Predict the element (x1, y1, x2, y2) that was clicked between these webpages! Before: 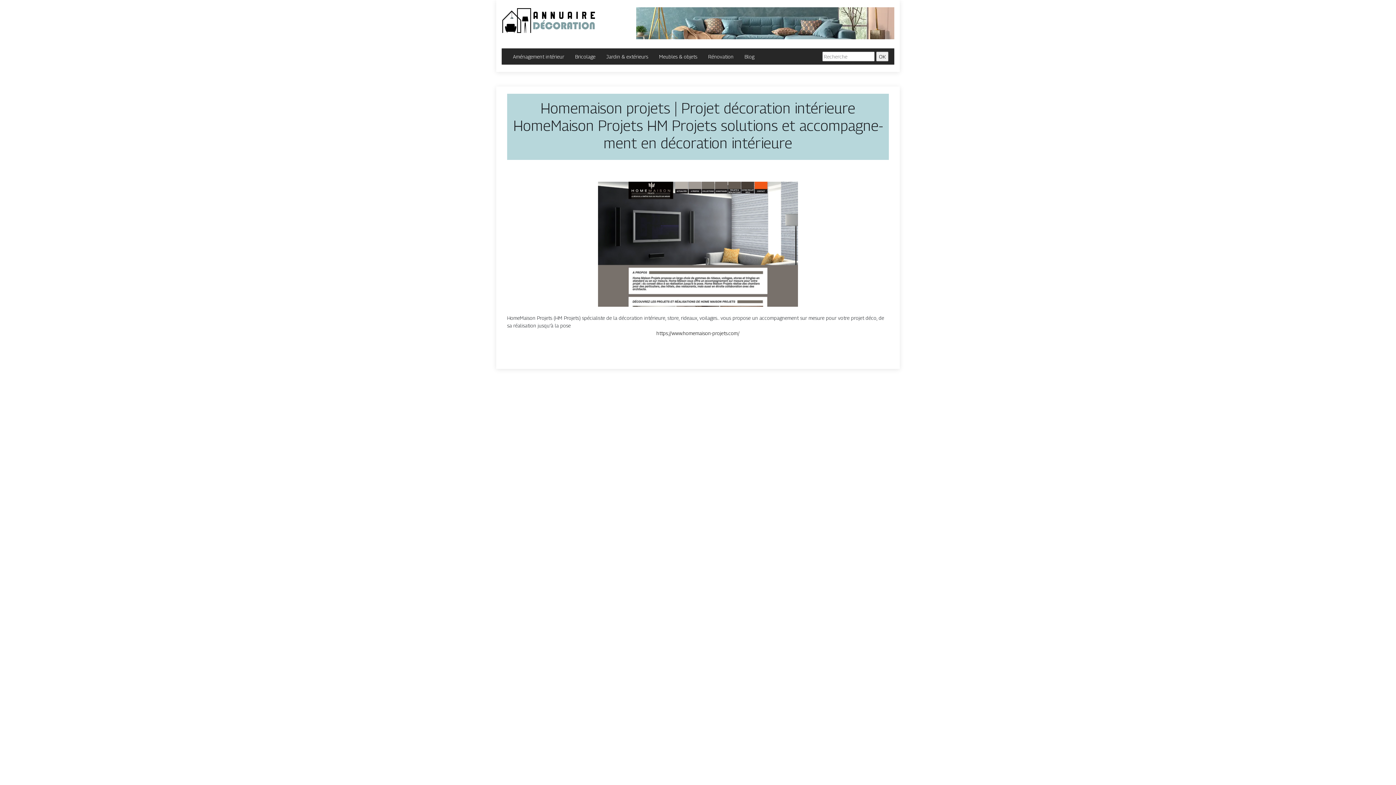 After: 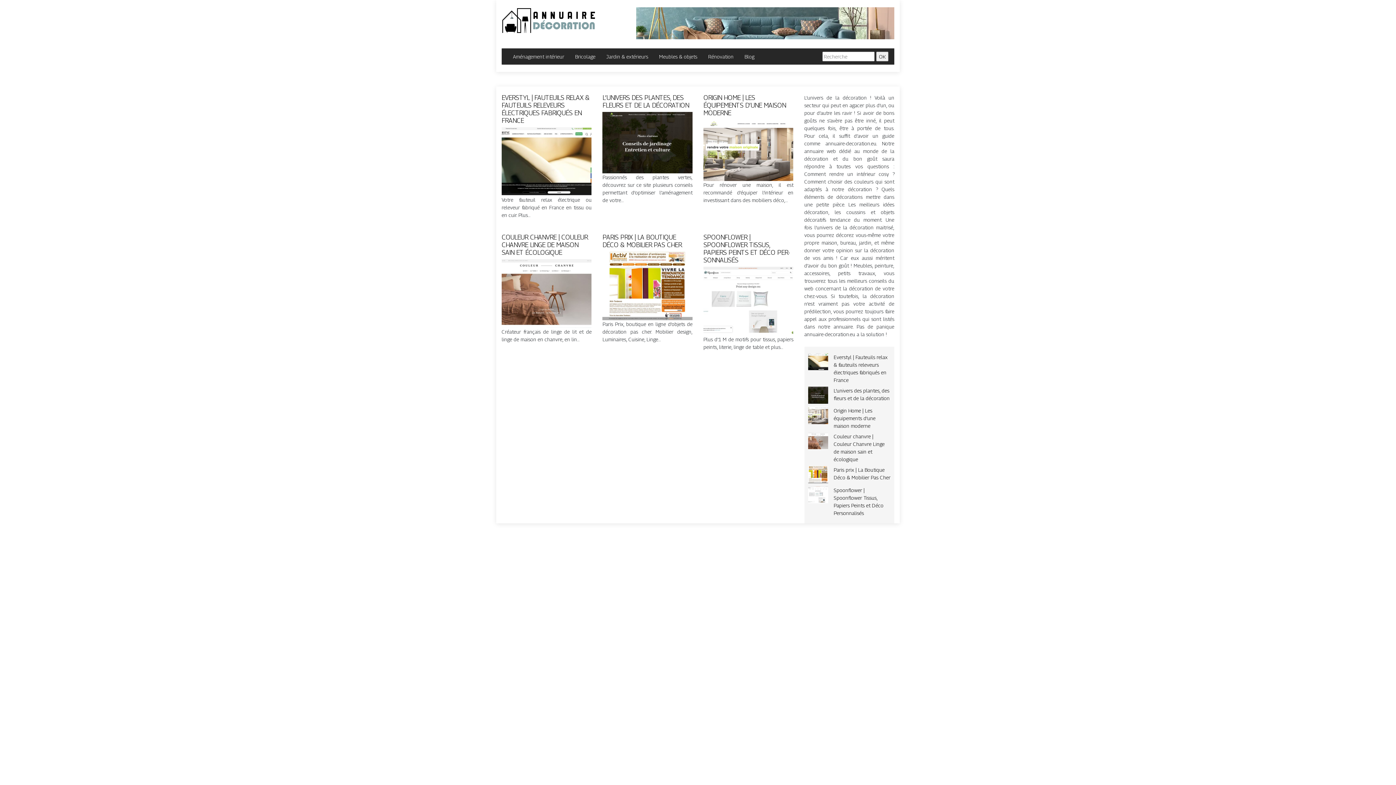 Action: bbox: (501, 16, 596, 22)